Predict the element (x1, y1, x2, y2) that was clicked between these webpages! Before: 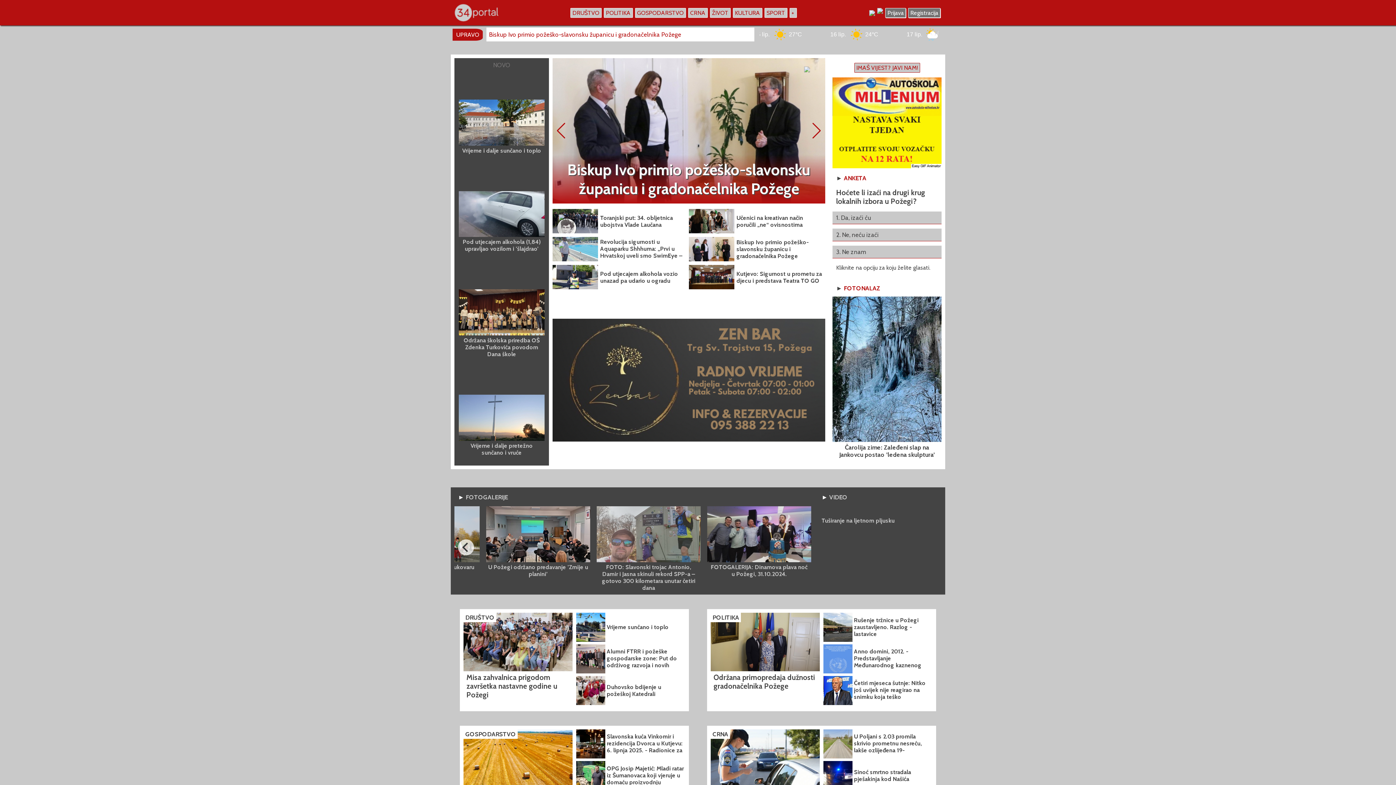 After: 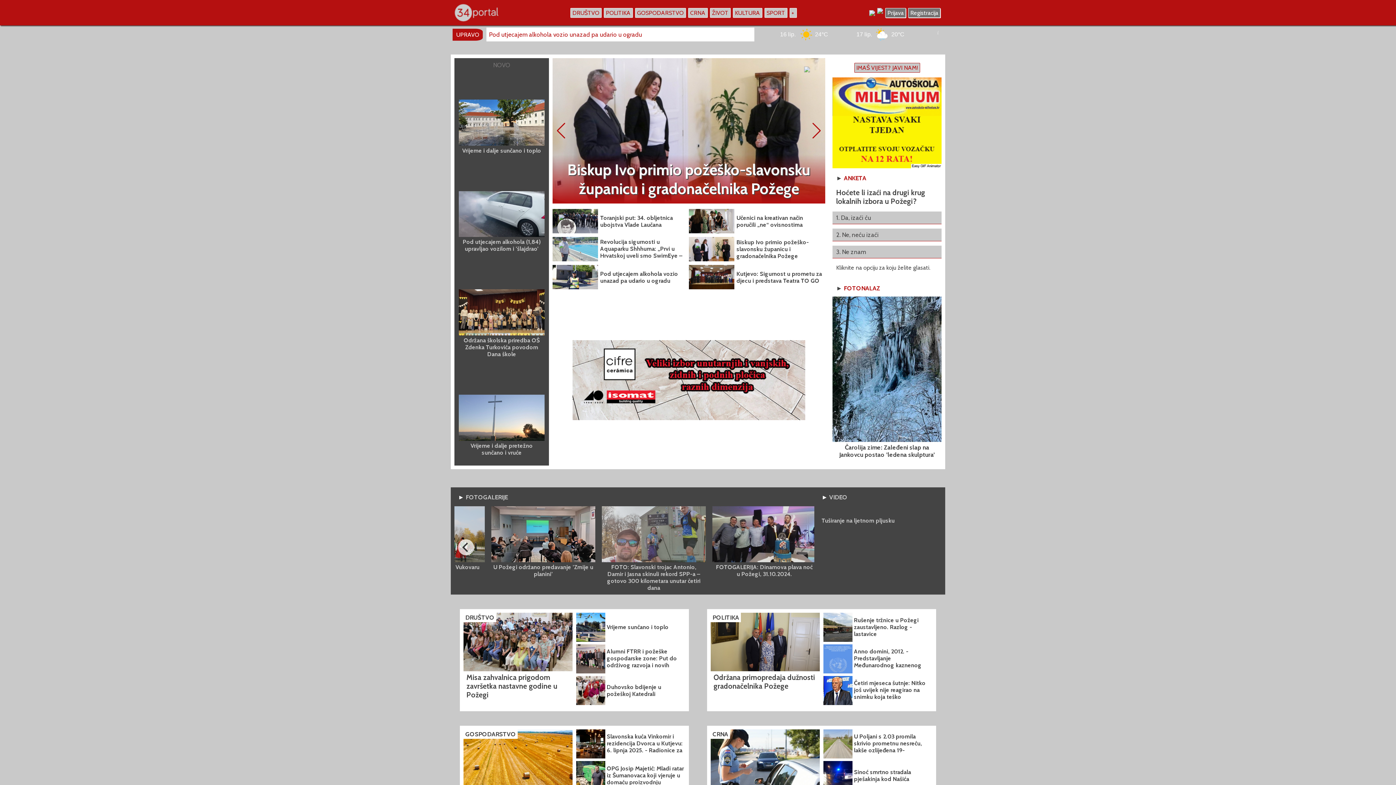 Action: bbox: (832, 294, 941, 462) label: Čarolija zime: Zaleđeni slap na Jankovcu postao ’ledena skulptura’